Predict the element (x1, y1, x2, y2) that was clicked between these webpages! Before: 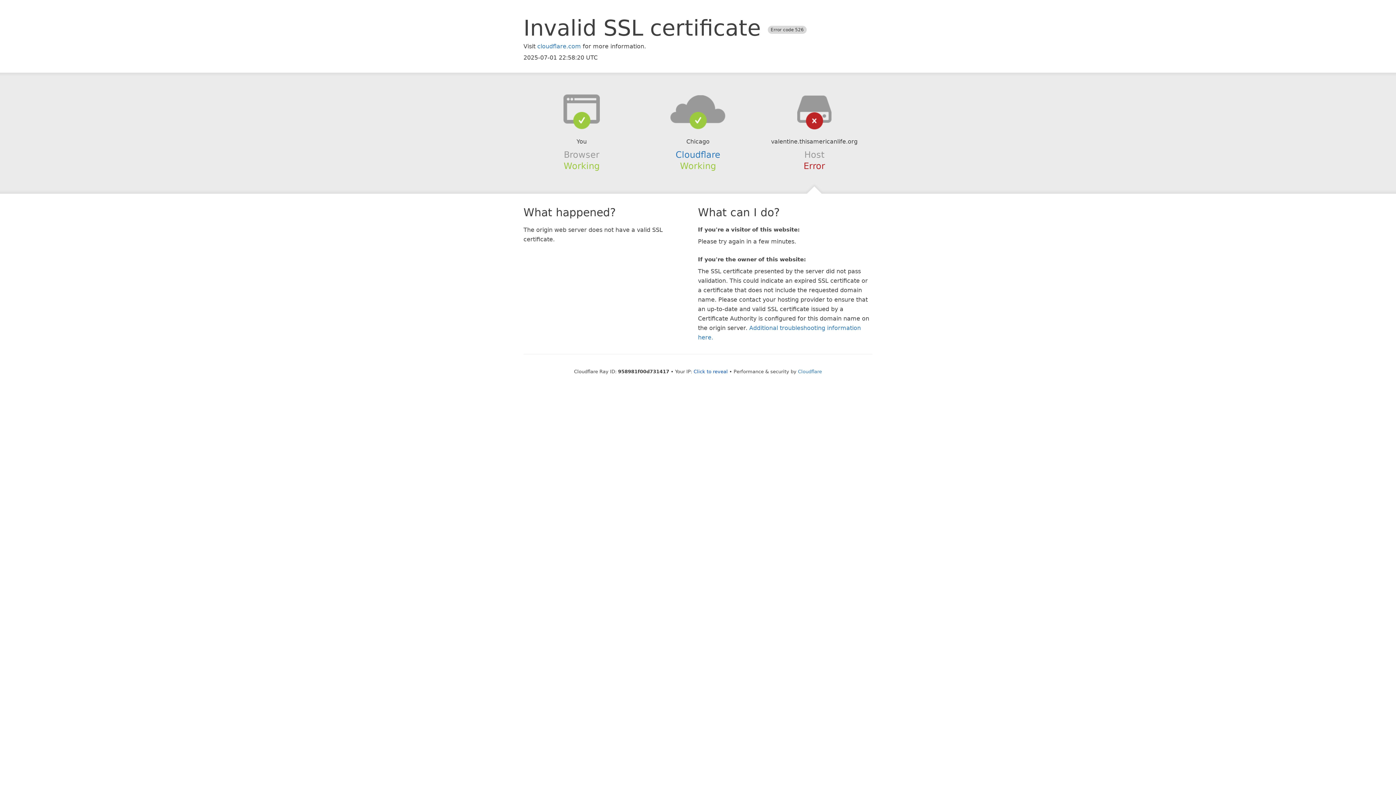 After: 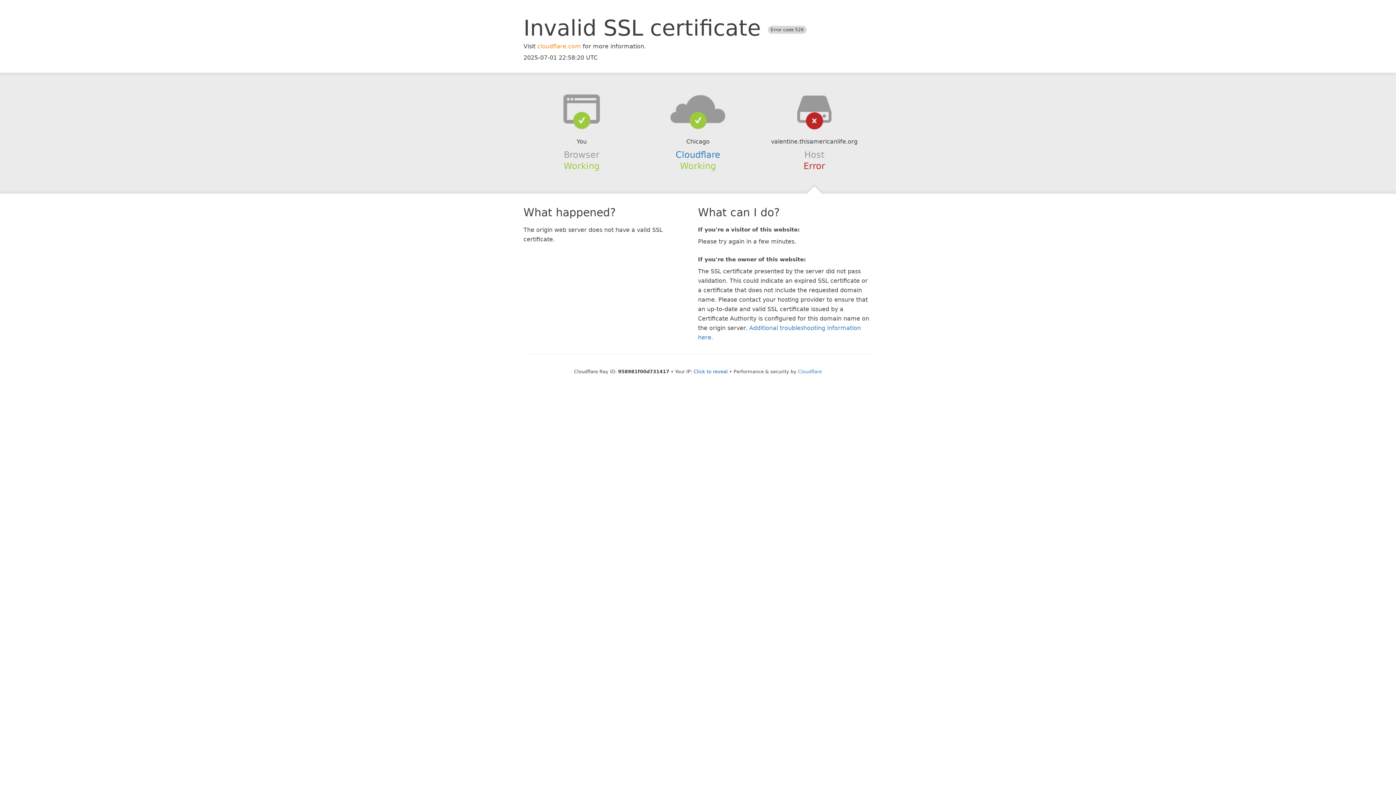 Action: bbox: (537, 42, 581, 49) label: cloudflare.com